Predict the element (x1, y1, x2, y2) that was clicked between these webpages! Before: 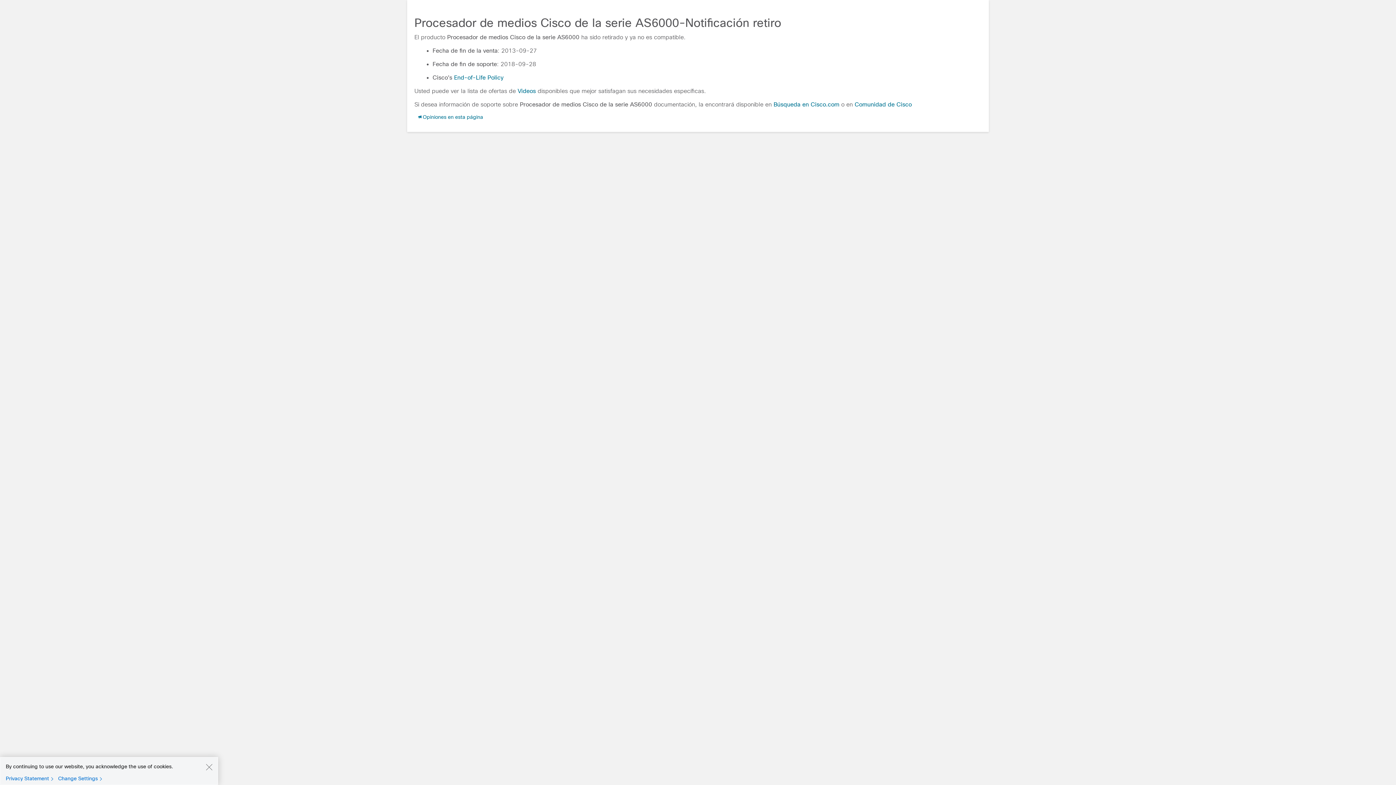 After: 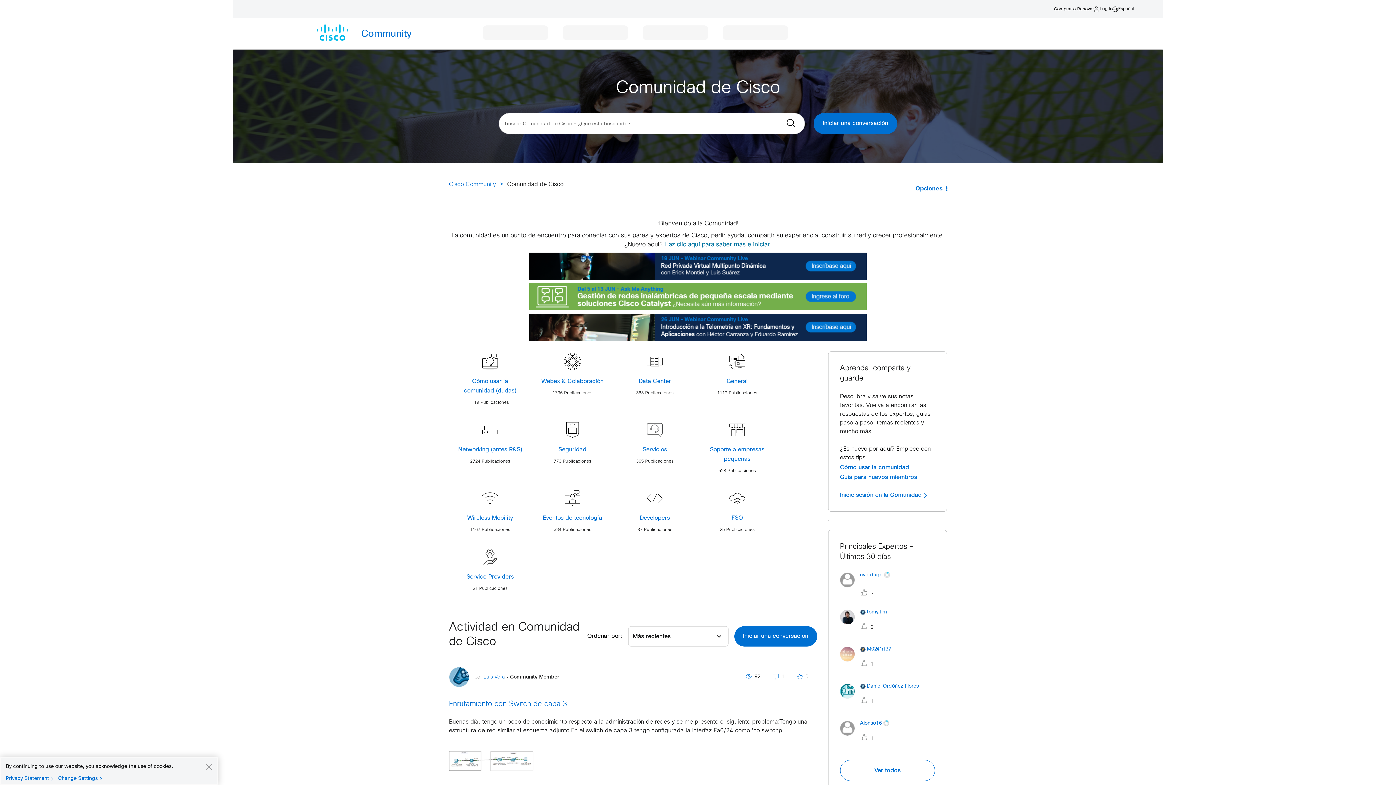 Action: label: Comunidad de Cisco bbox: (854, 101, 912, 107)